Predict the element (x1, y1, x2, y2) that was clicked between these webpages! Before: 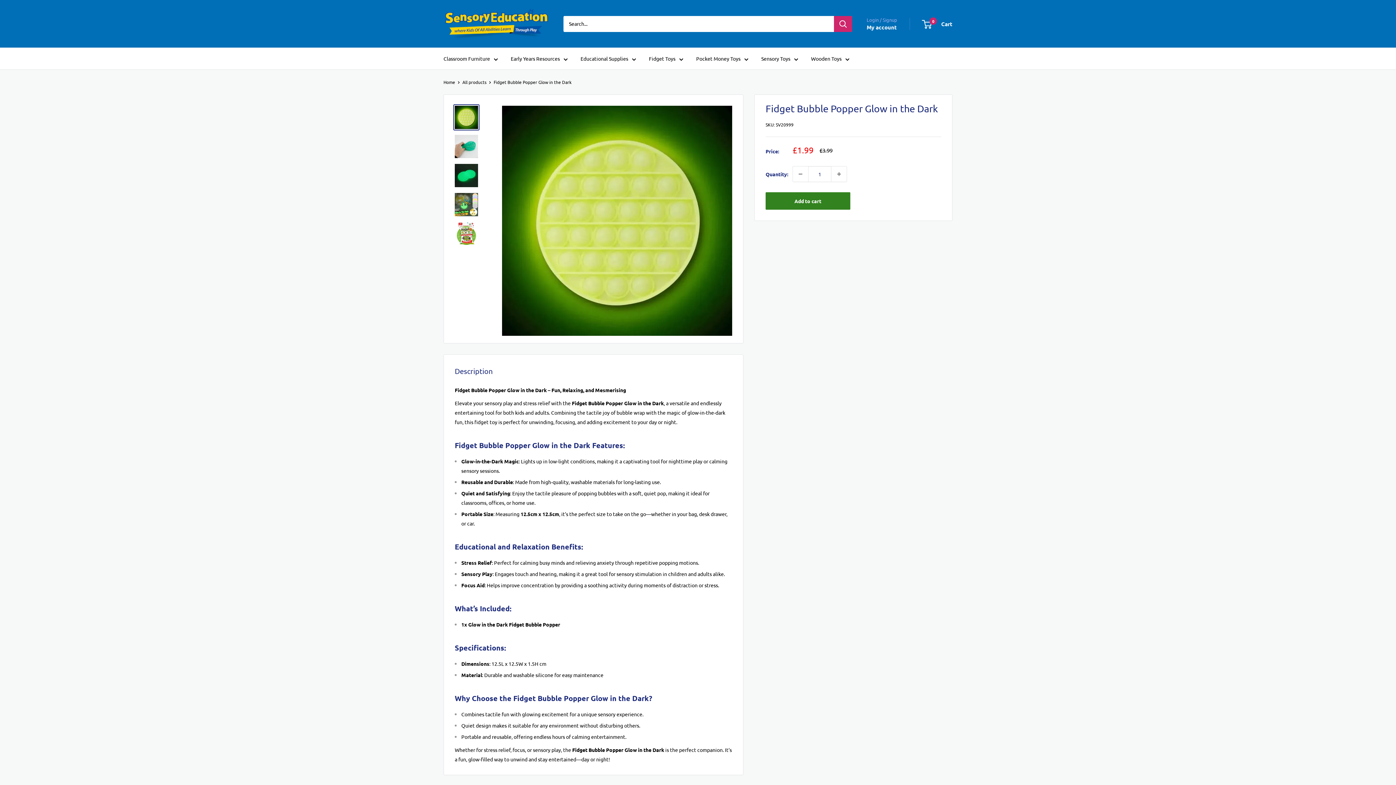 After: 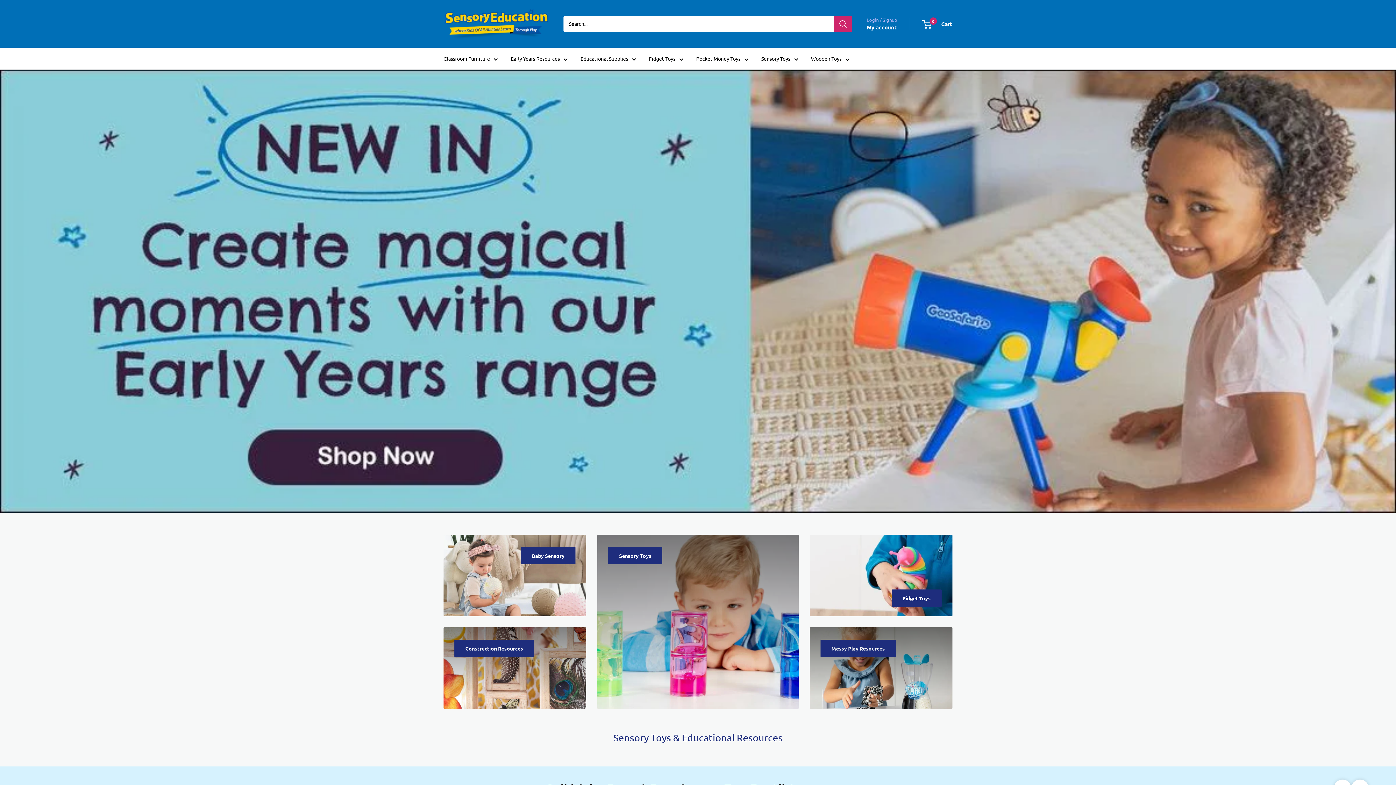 Action: label: Sensory Education bbox: (443, 7, 549, 40)